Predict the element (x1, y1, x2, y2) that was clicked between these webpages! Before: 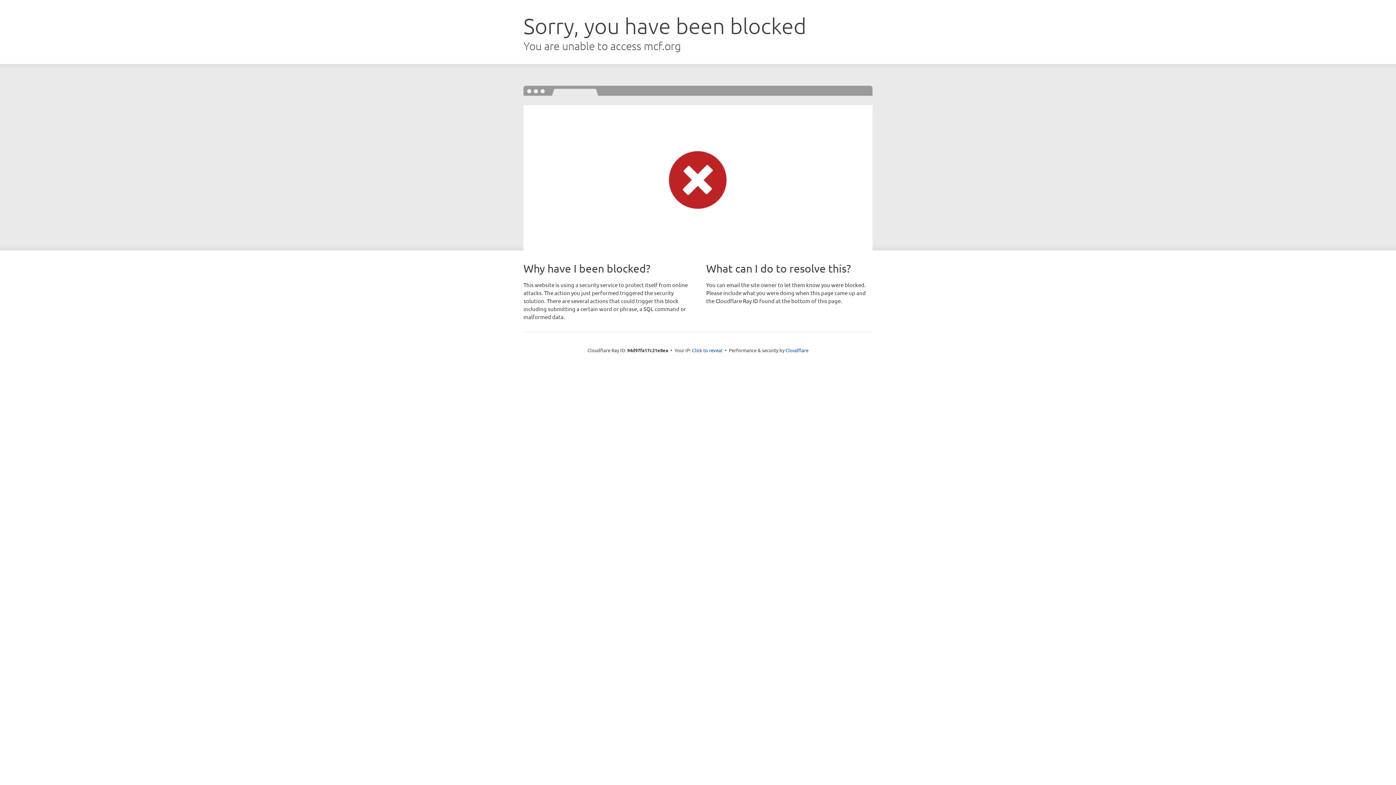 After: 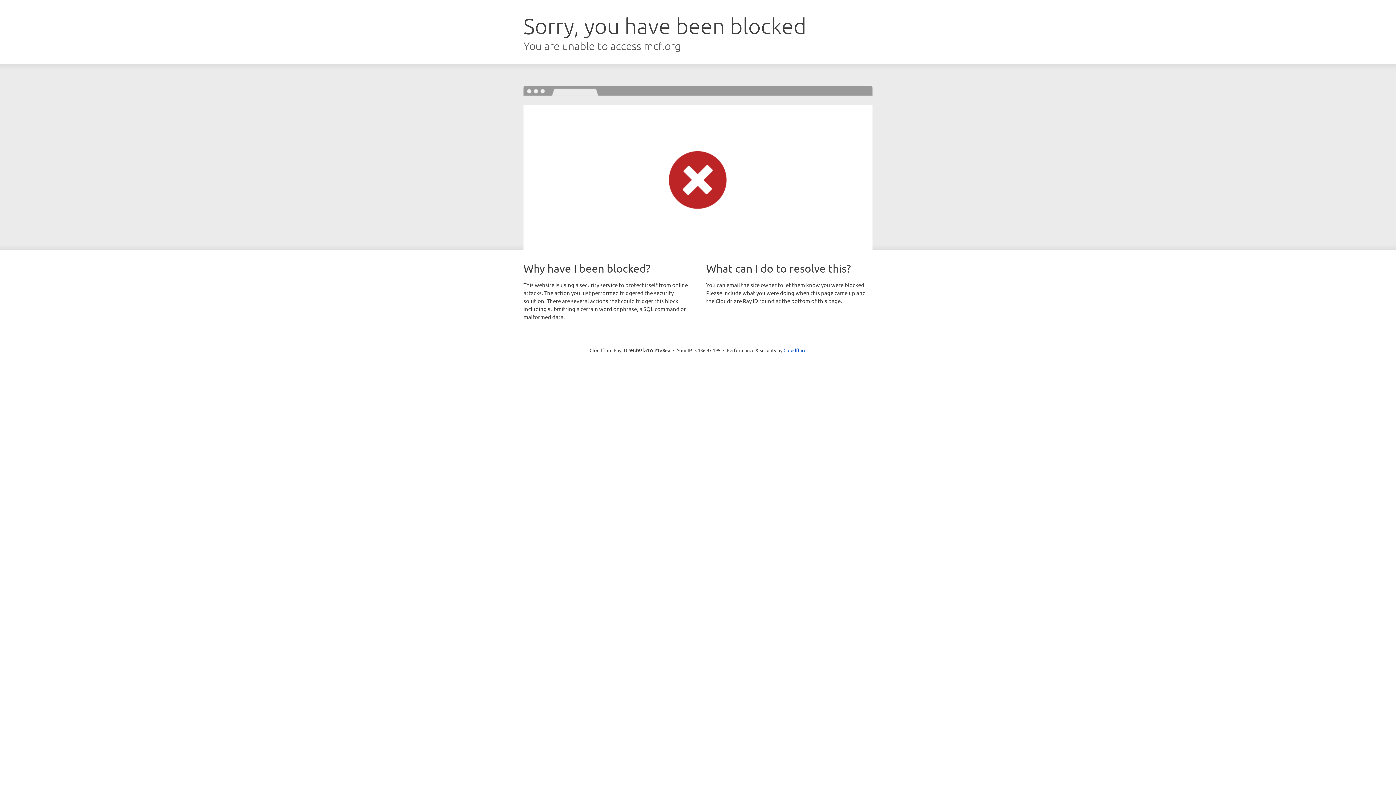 Action: label: Click to reveal bbox: (692, 346, 722, 353)